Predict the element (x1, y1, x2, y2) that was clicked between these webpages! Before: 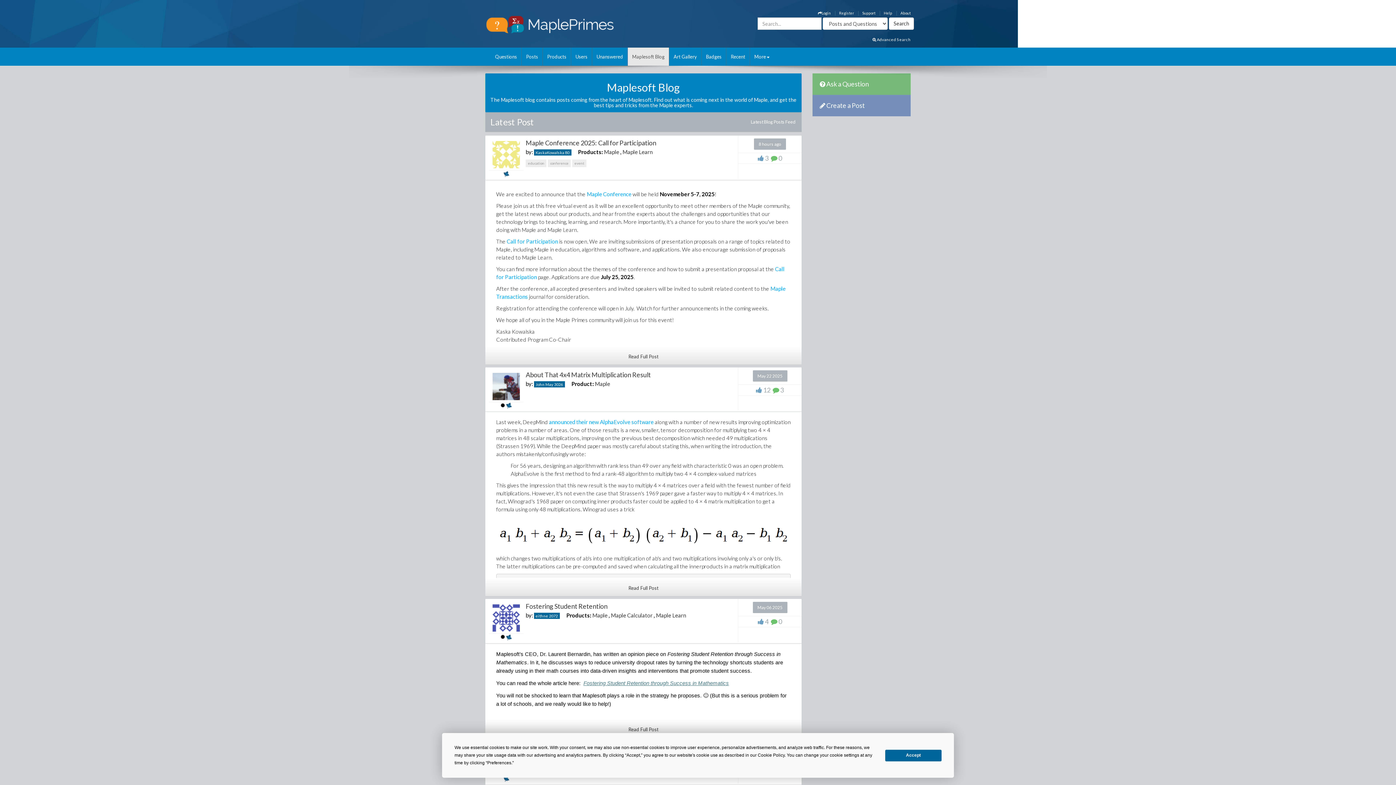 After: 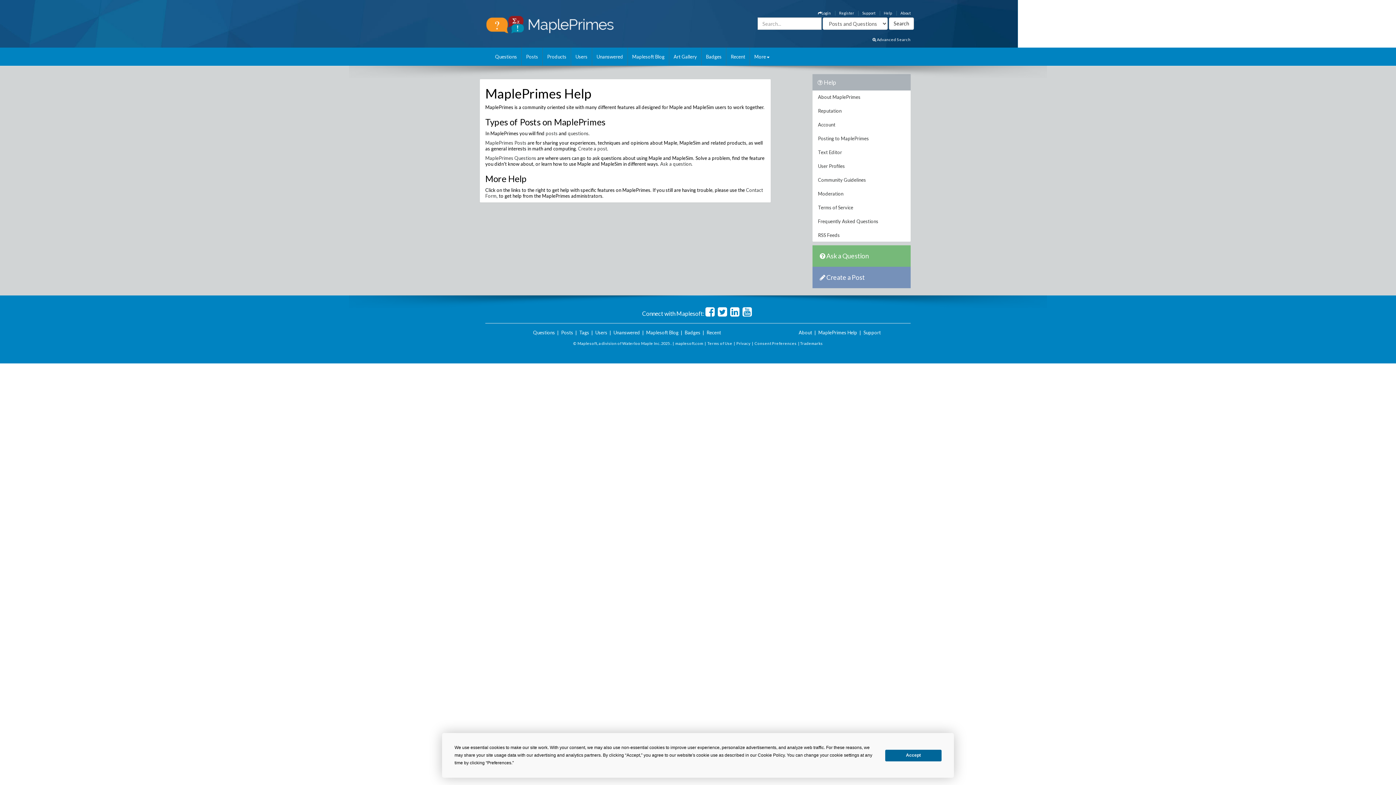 Action: label: Help bbox: (884, 10, 892, 15)